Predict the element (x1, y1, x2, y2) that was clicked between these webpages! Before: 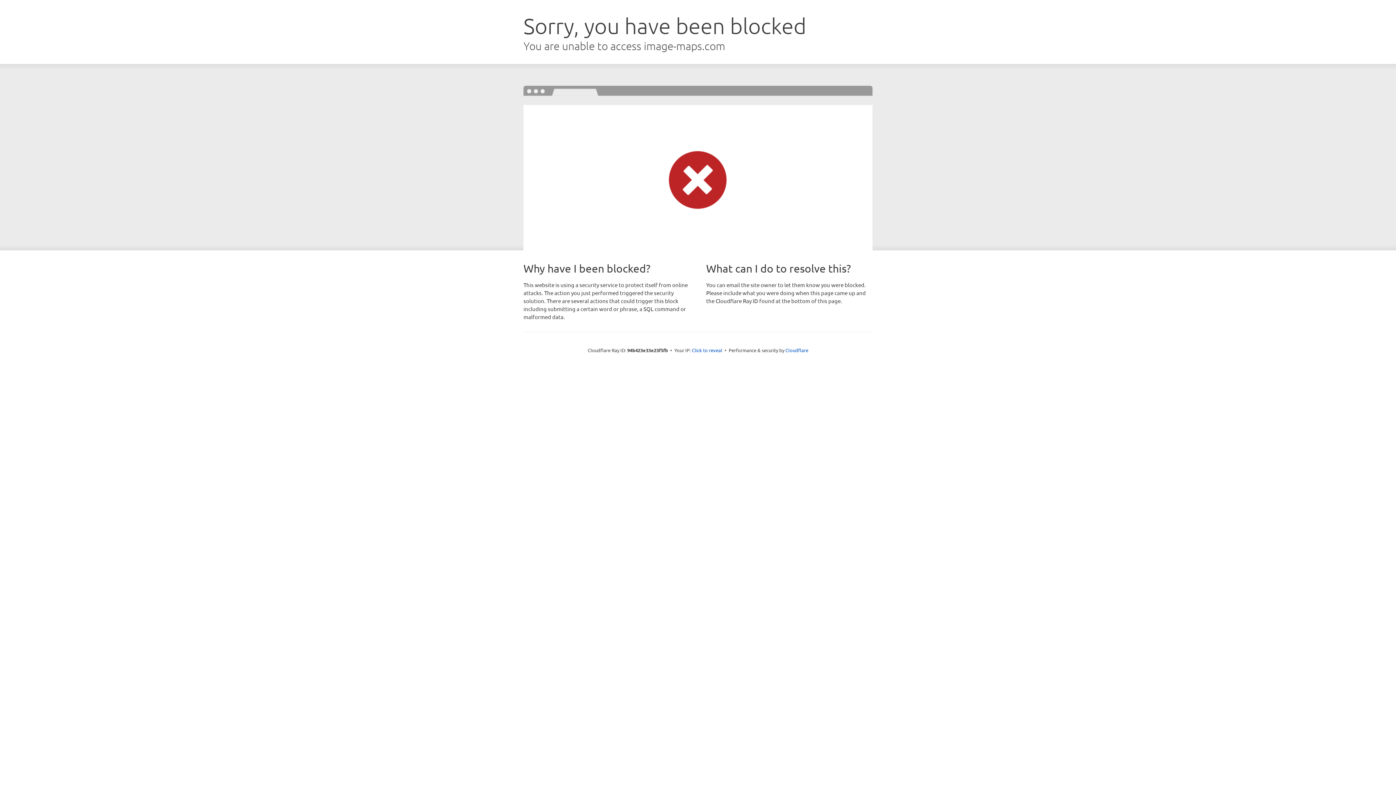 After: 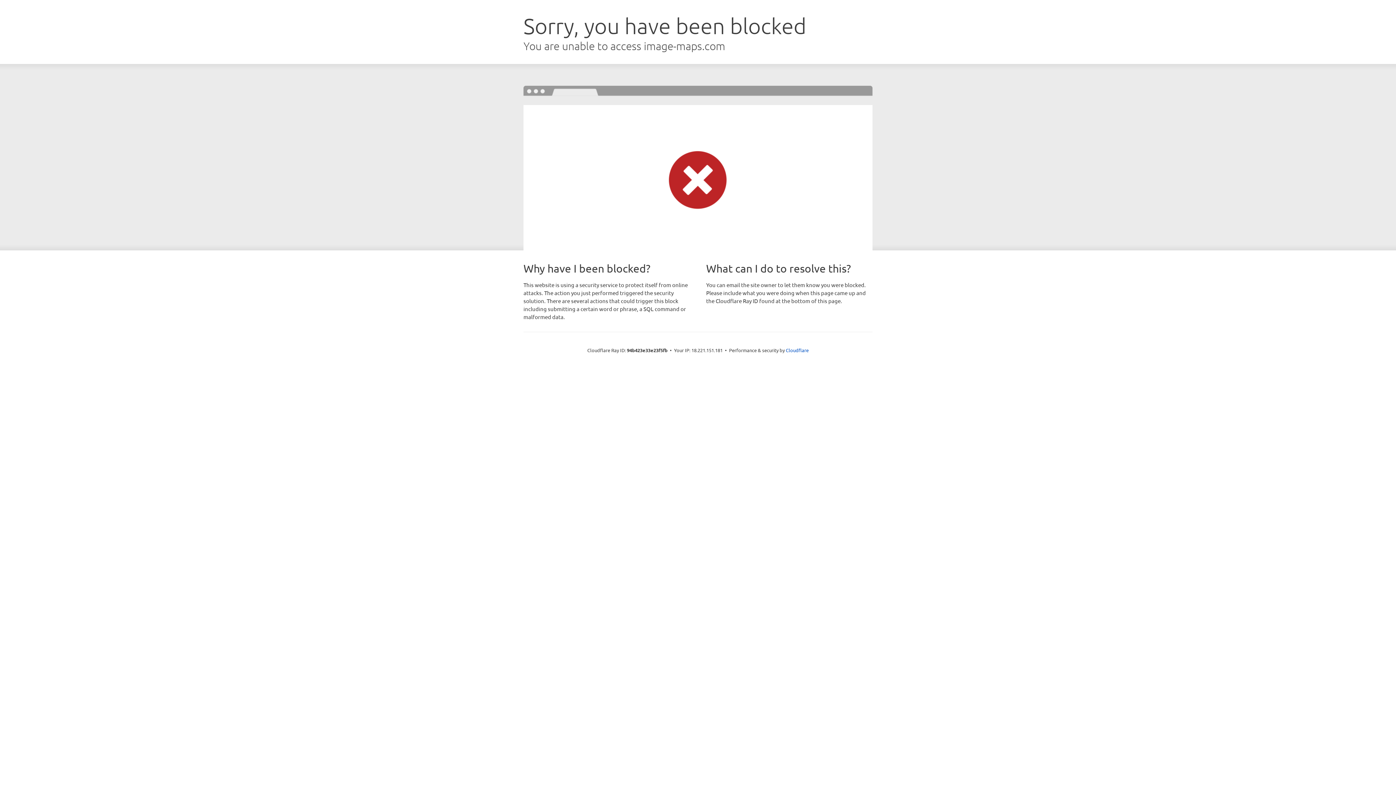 Action: bbox: (692, 346, 722, 353) label: Click to reveal